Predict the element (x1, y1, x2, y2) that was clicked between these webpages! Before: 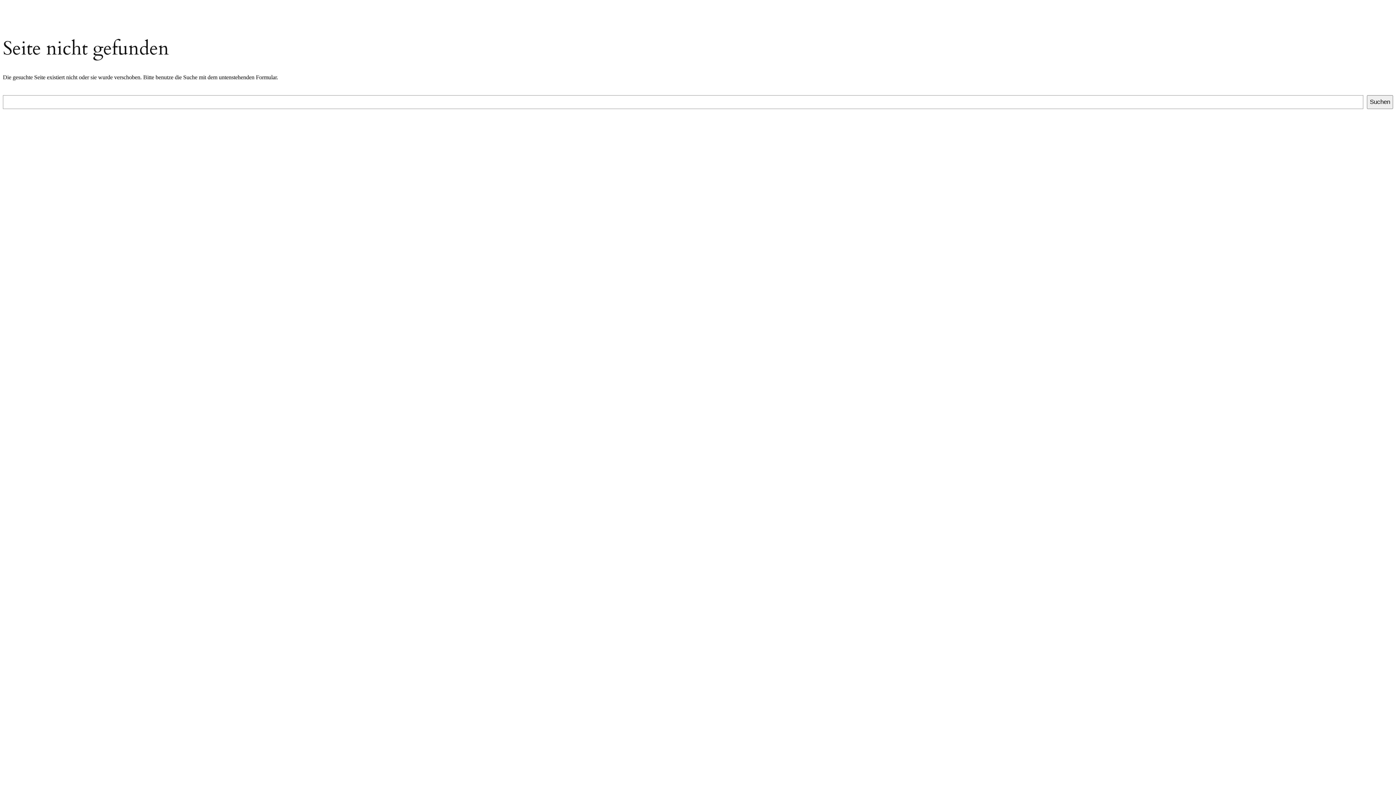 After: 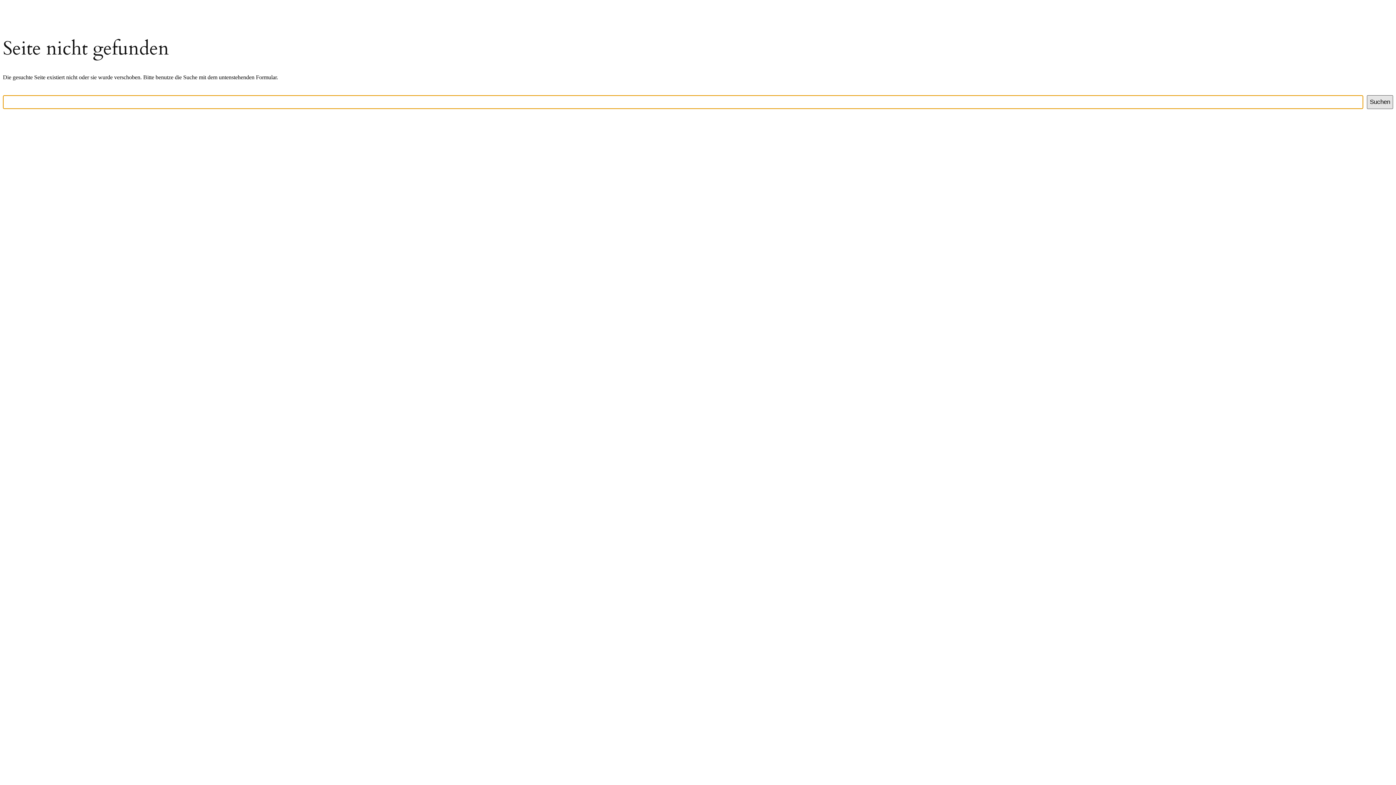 Action: label: Suchen bbox: (1367, 95, 1393, 109)